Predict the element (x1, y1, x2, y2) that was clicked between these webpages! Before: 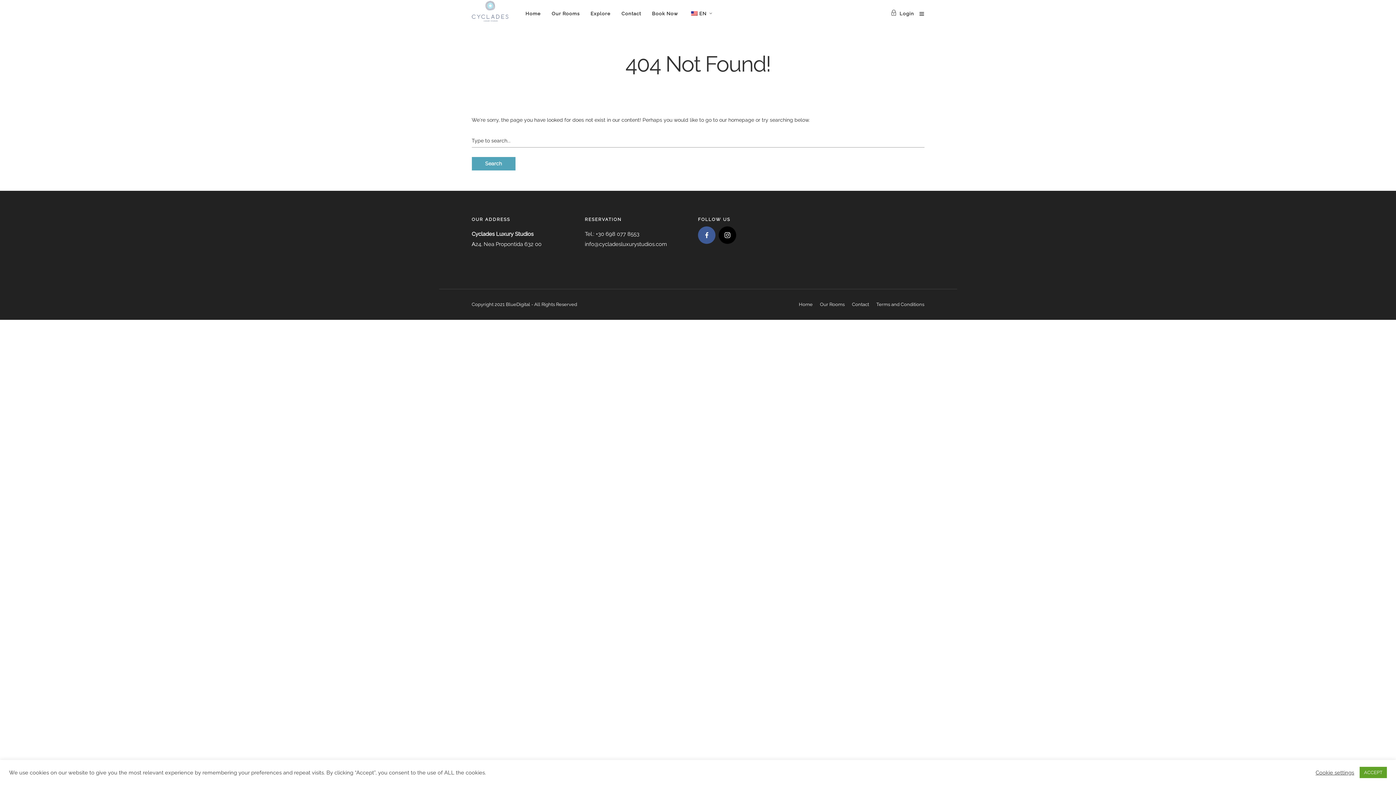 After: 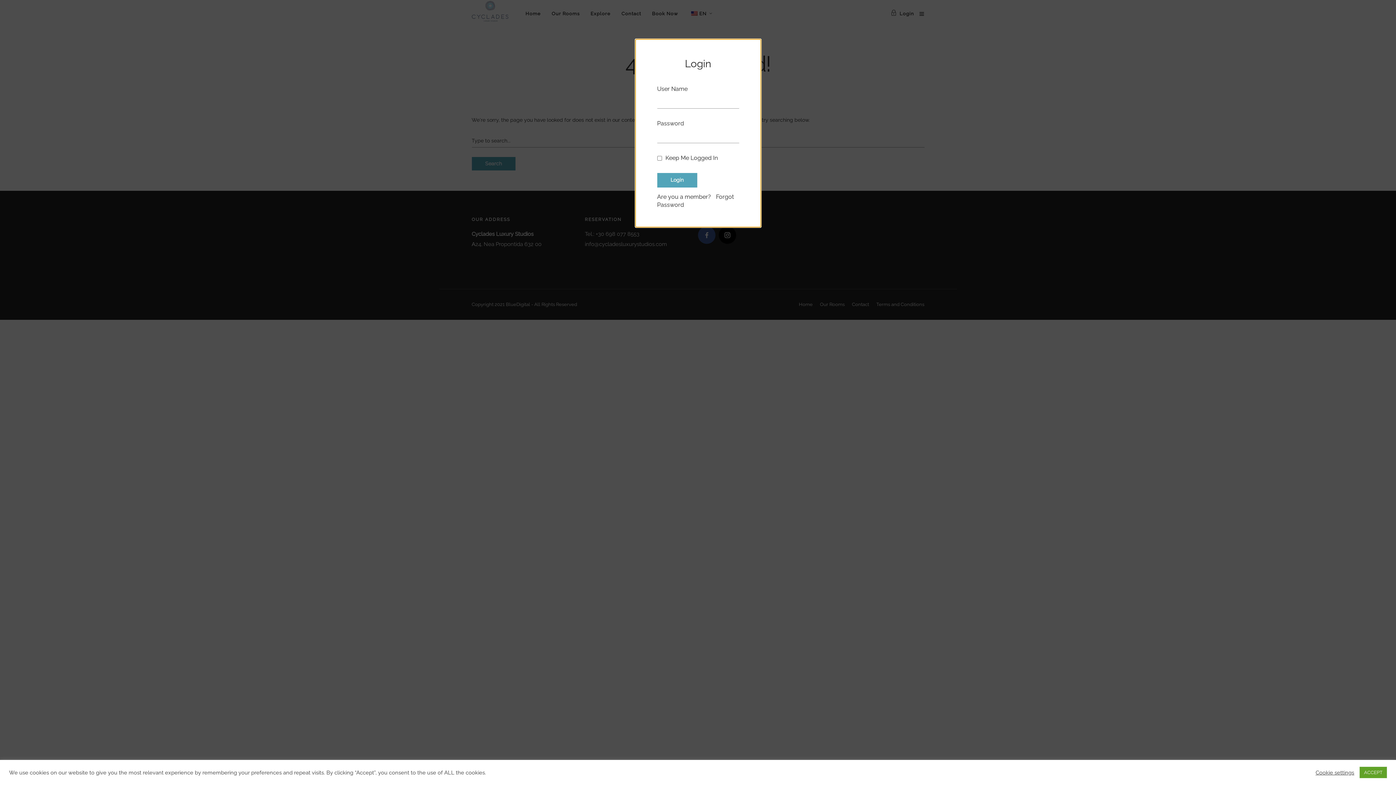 Action: label: Login bbox: (891, 10, 914, 16)